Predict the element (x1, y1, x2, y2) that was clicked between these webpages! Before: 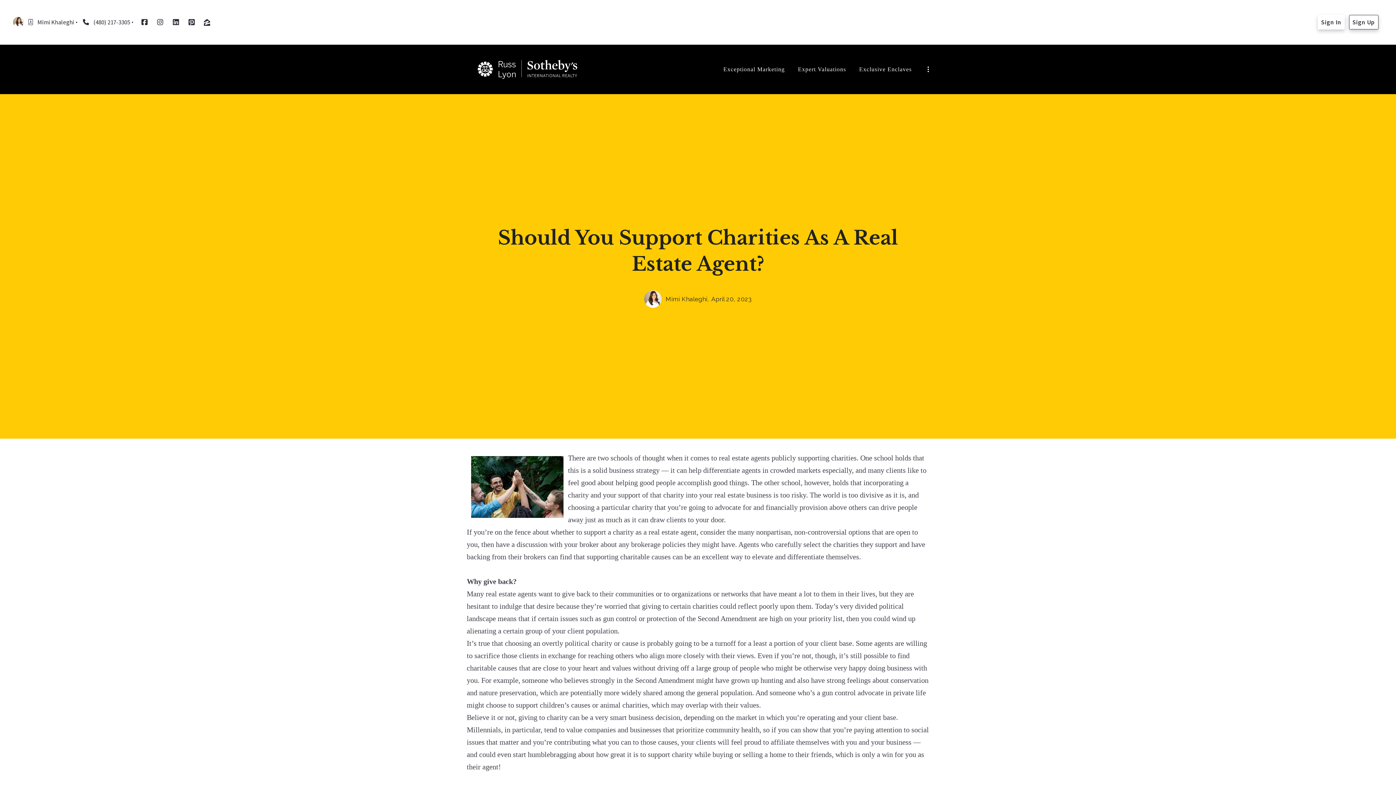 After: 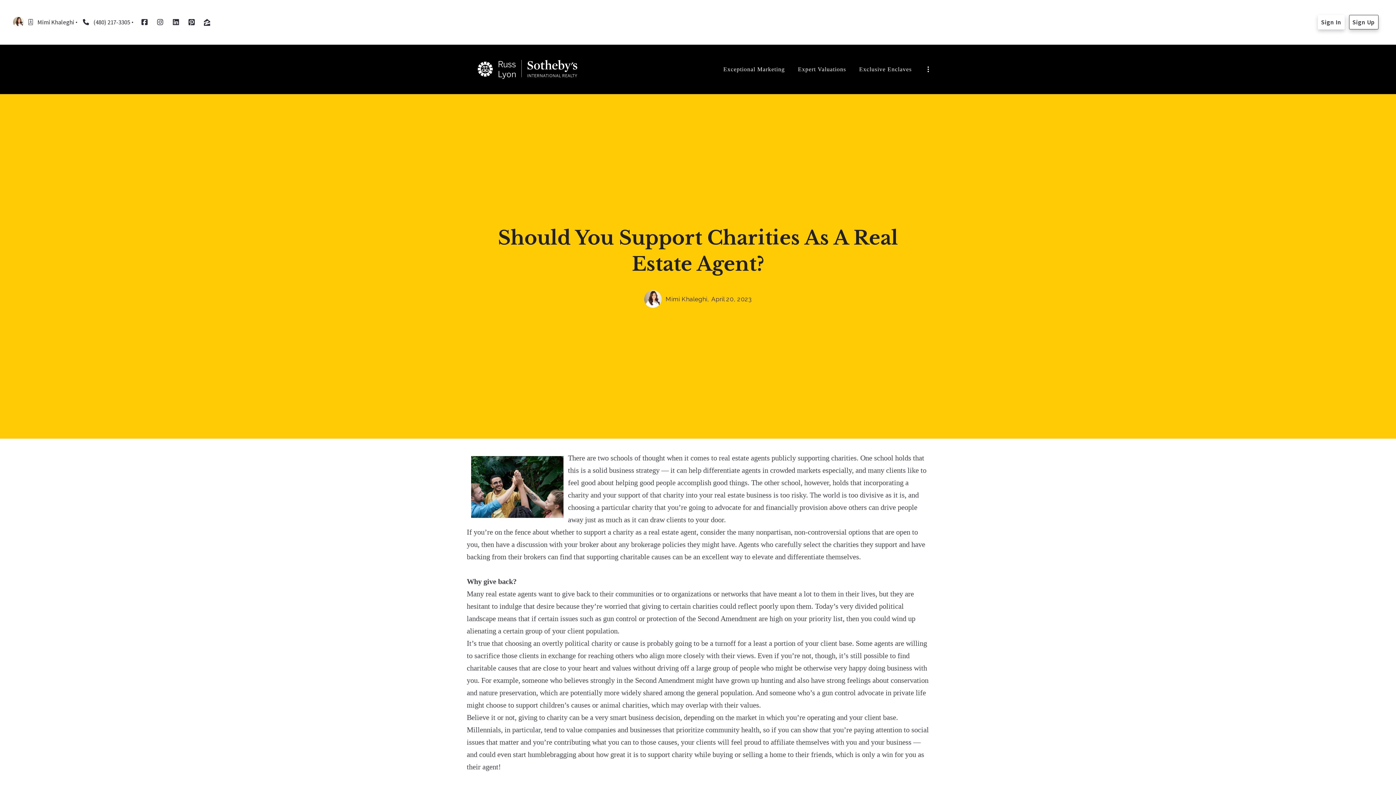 Action: bbox: (156, 18, 163, 25)